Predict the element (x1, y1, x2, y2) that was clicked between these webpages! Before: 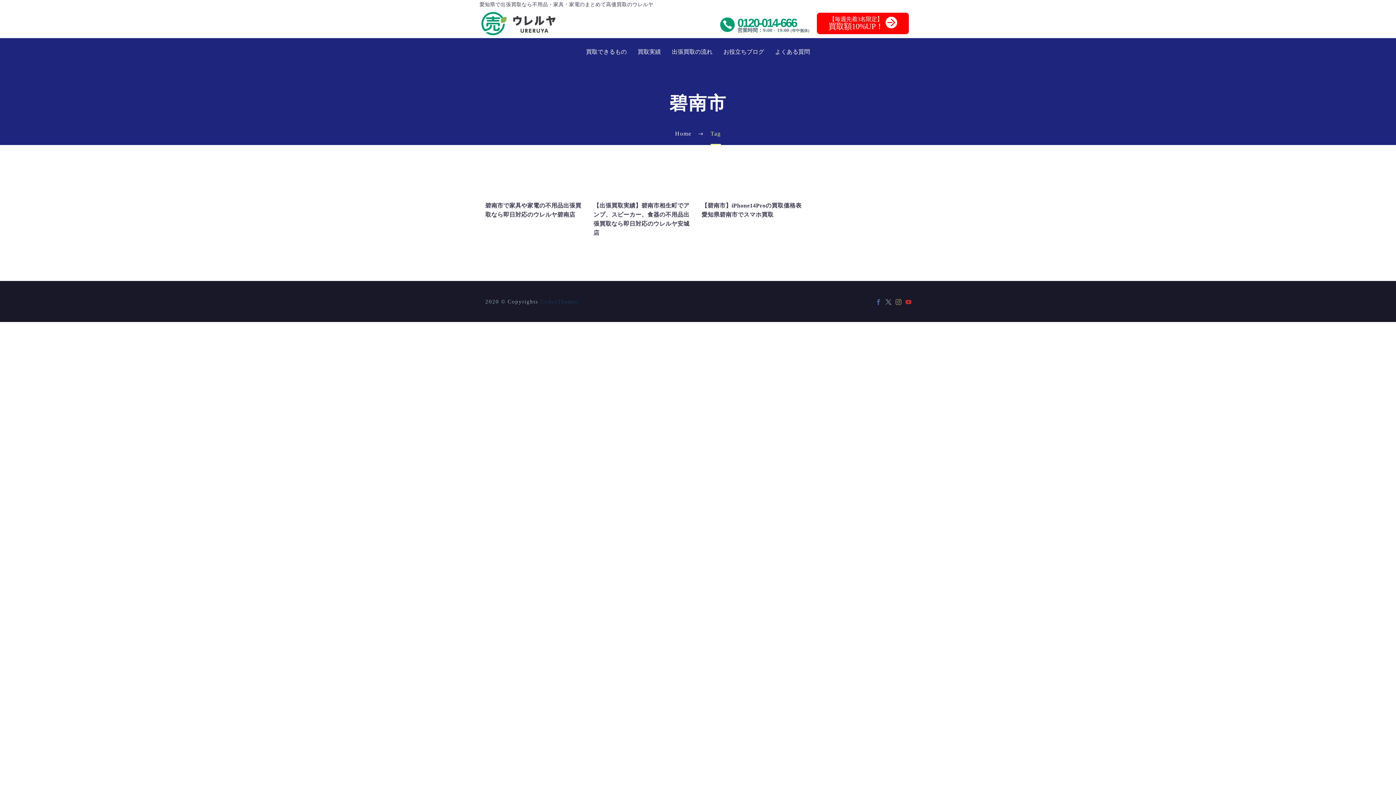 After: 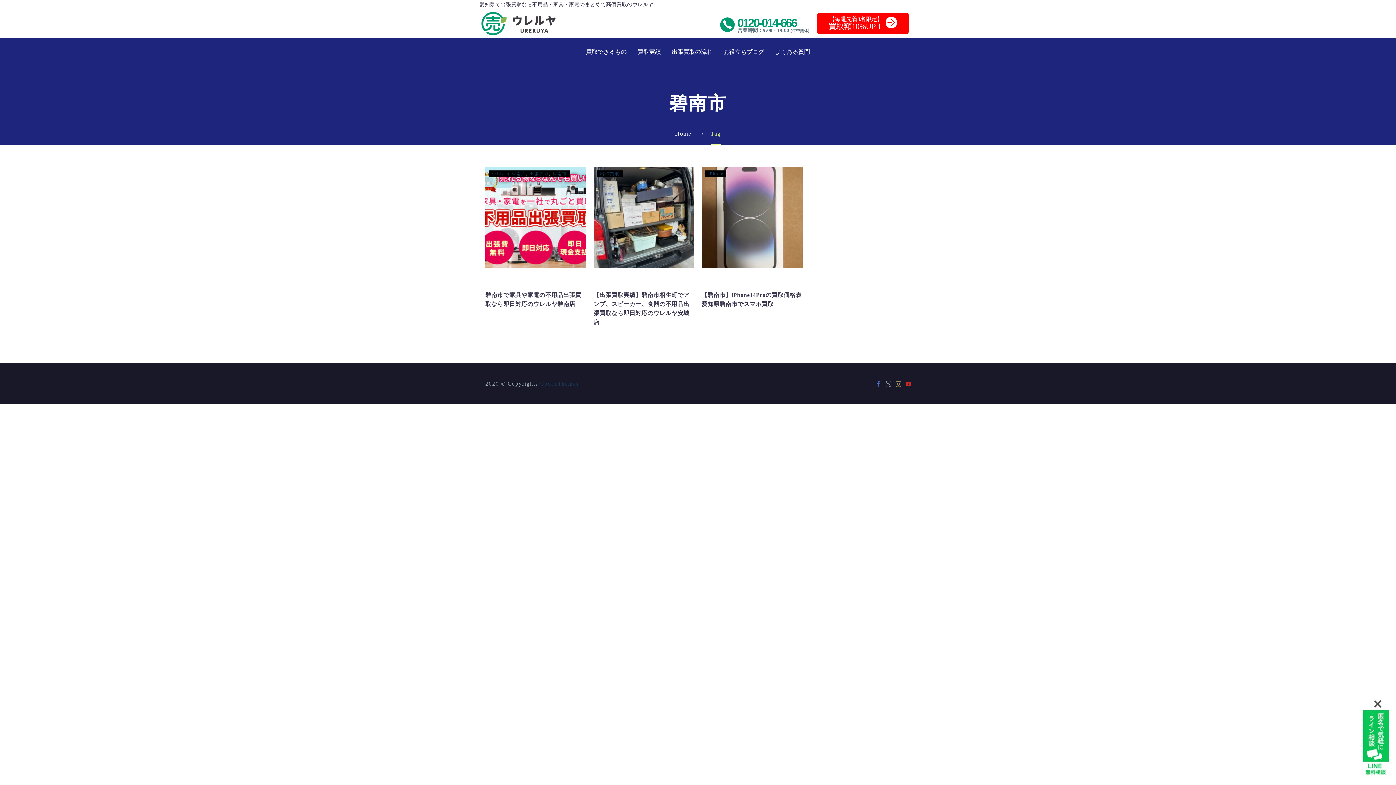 Action: bbox: (905, 299, 911, 305)